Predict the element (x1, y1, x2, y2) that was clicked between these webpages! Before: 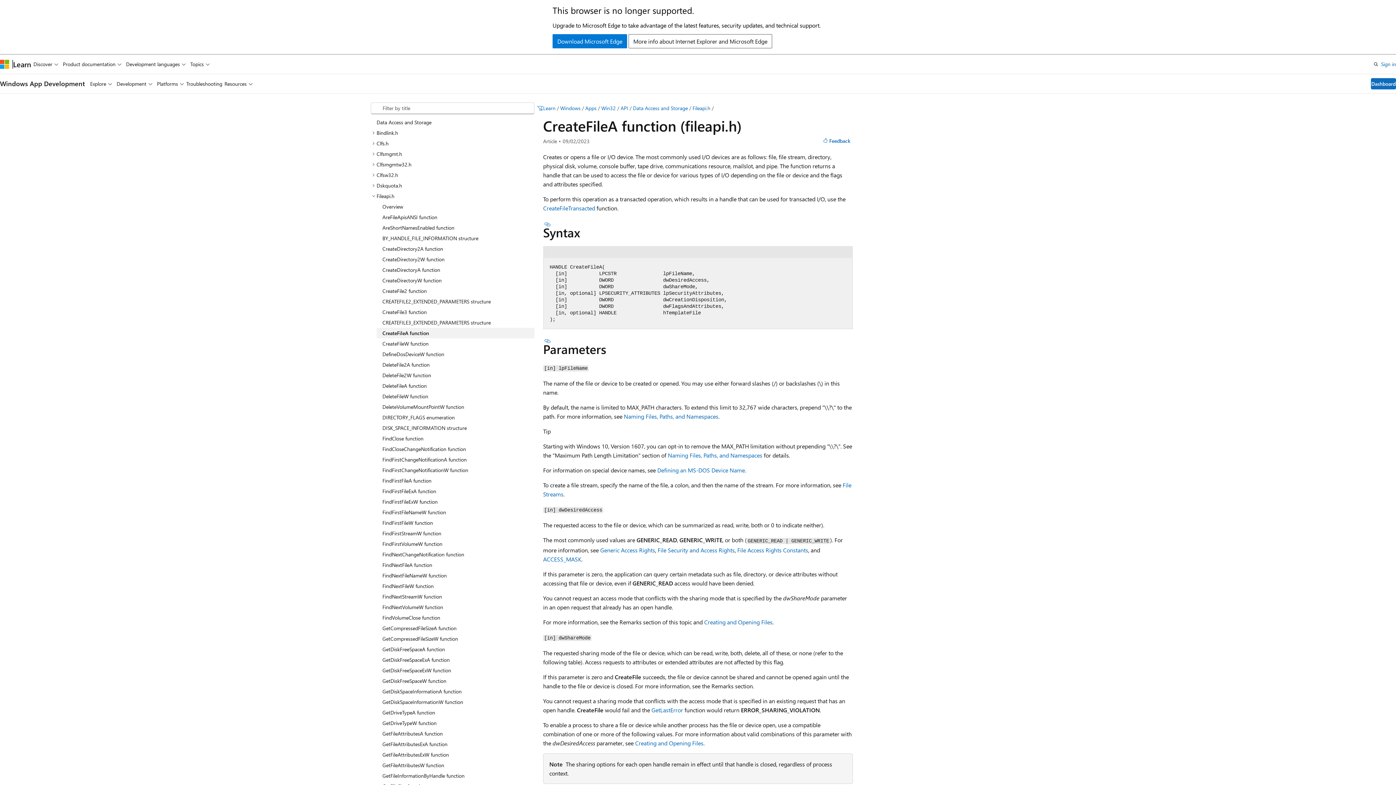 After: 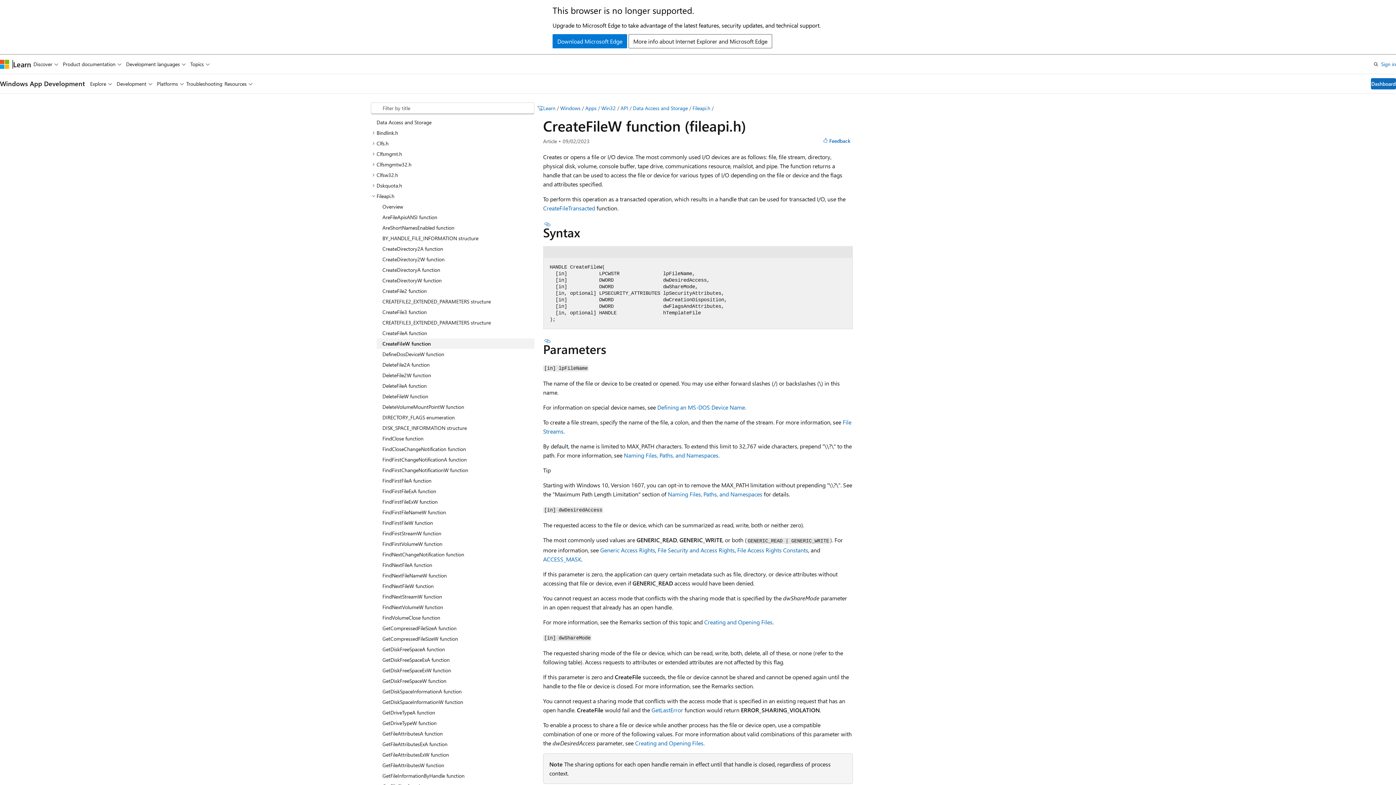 Action: bbox: (376, 338, 534, 348) label: CreateFileW function